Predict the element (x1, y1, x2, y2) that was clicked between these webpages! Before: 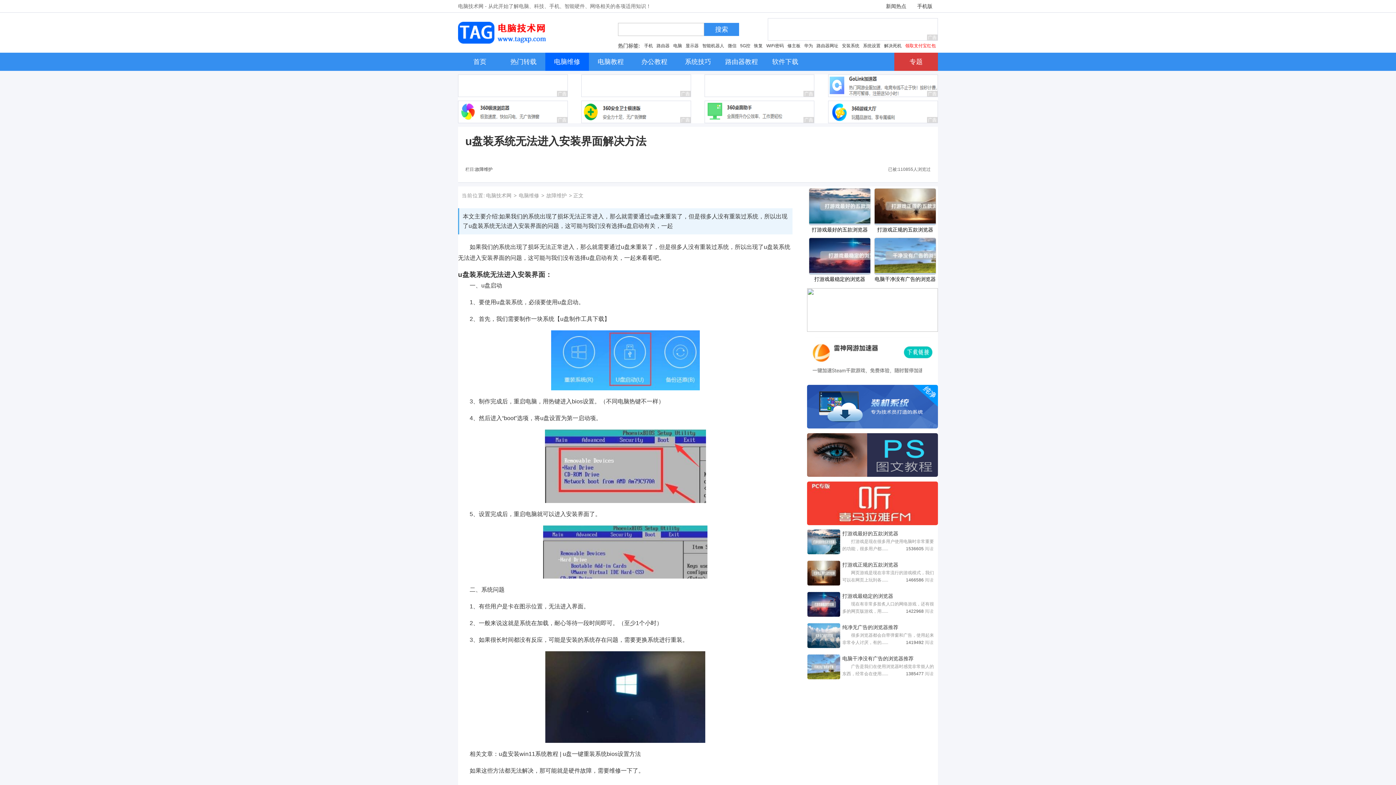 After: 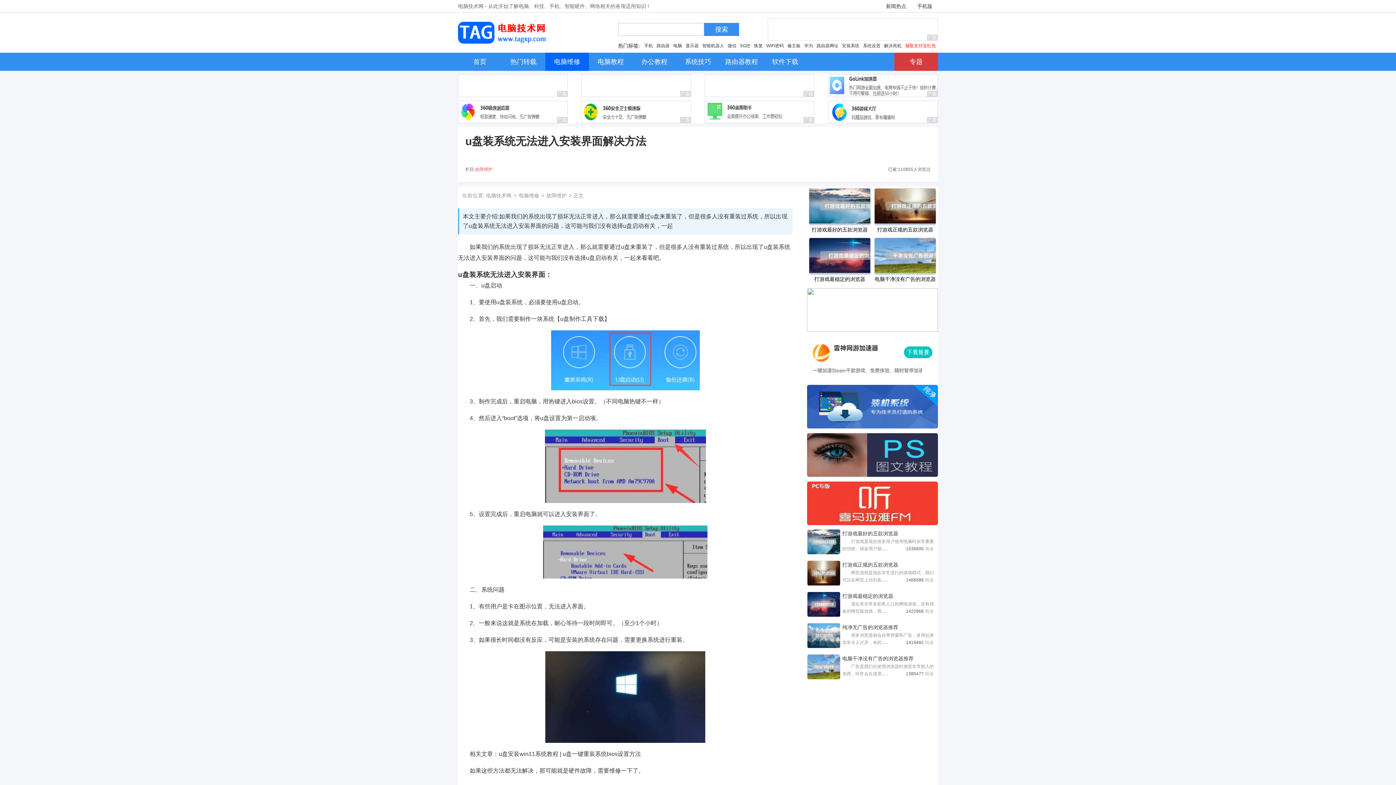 Action: bbox: (475, 166, 492, 172) label: 故障维护